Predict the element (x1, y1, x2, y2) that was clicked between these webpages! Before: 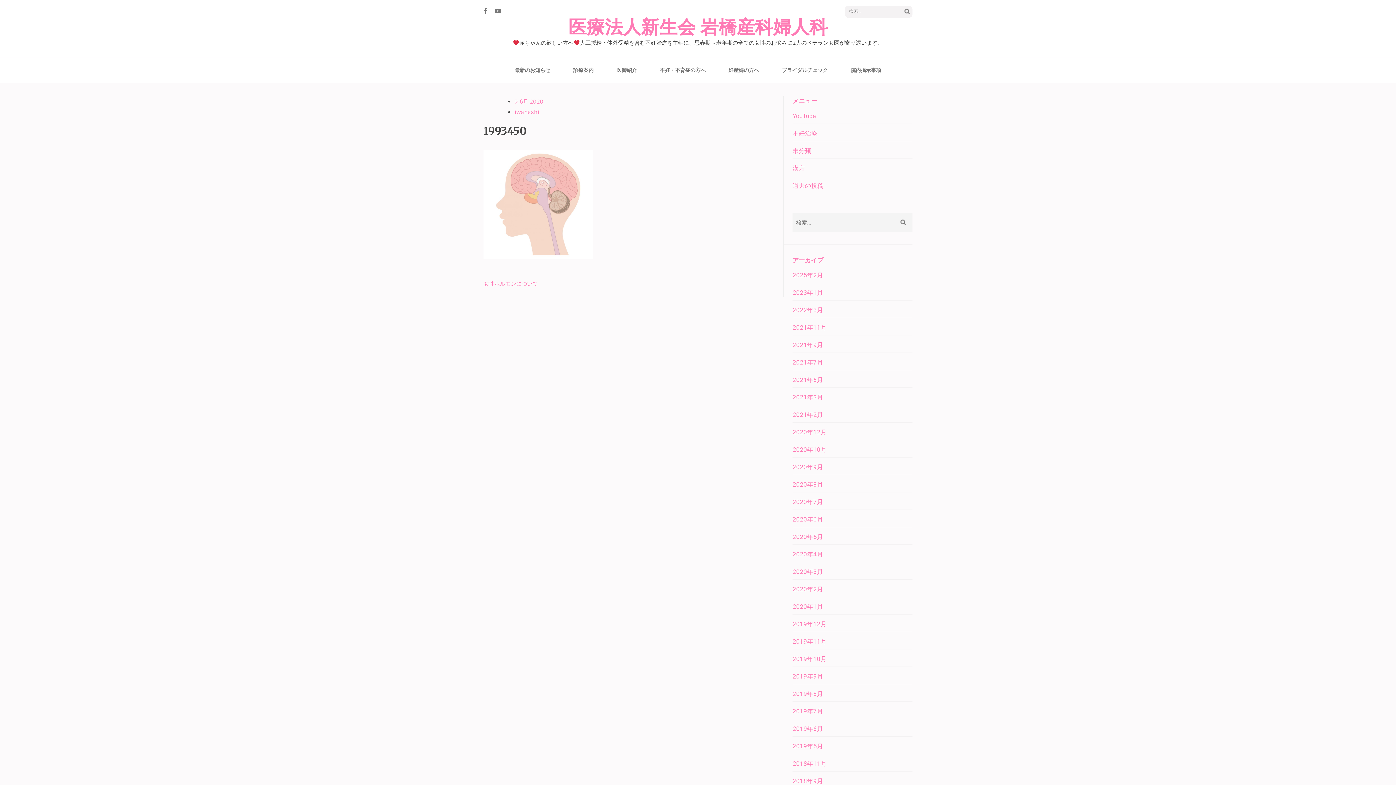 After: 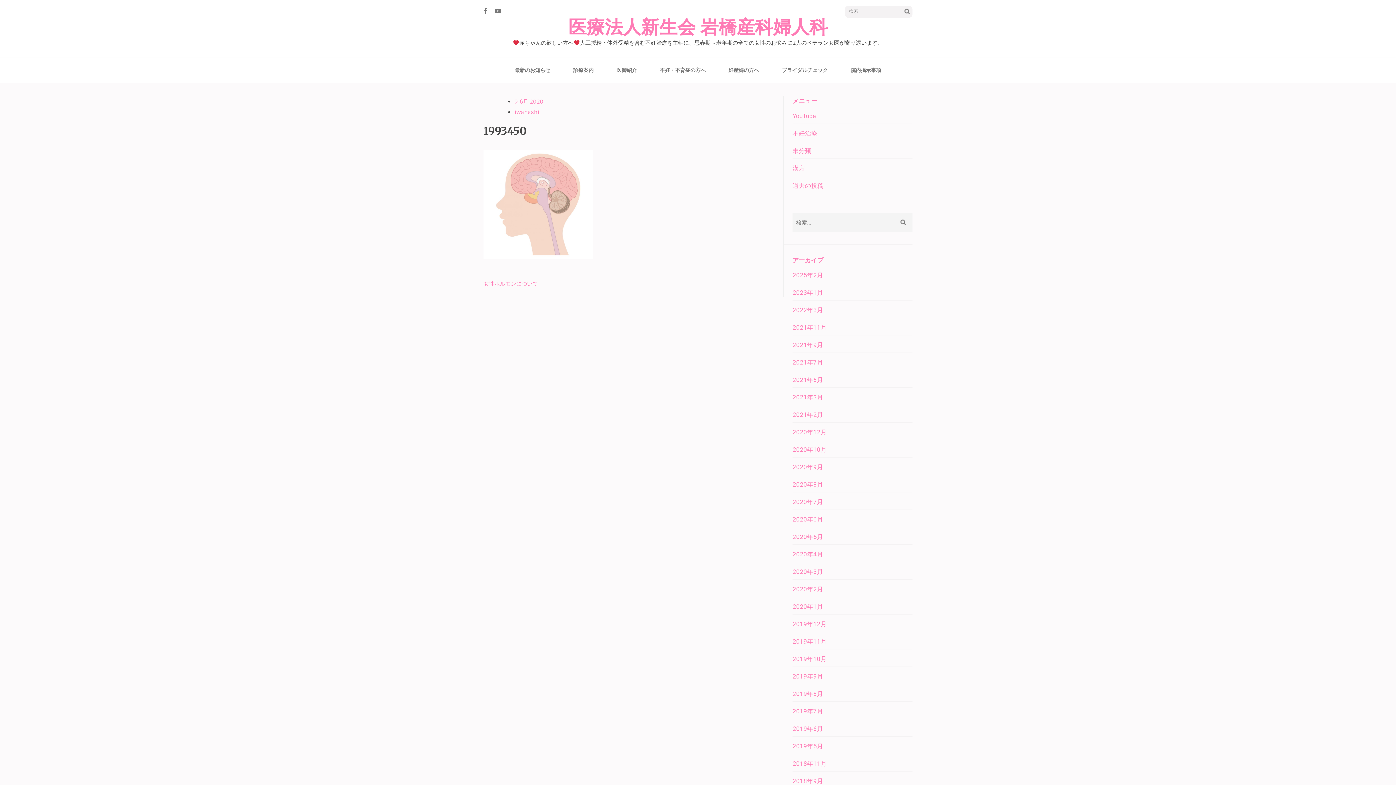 Action: bbox: (514, 98, 543, 105) label: 9 6月 2020